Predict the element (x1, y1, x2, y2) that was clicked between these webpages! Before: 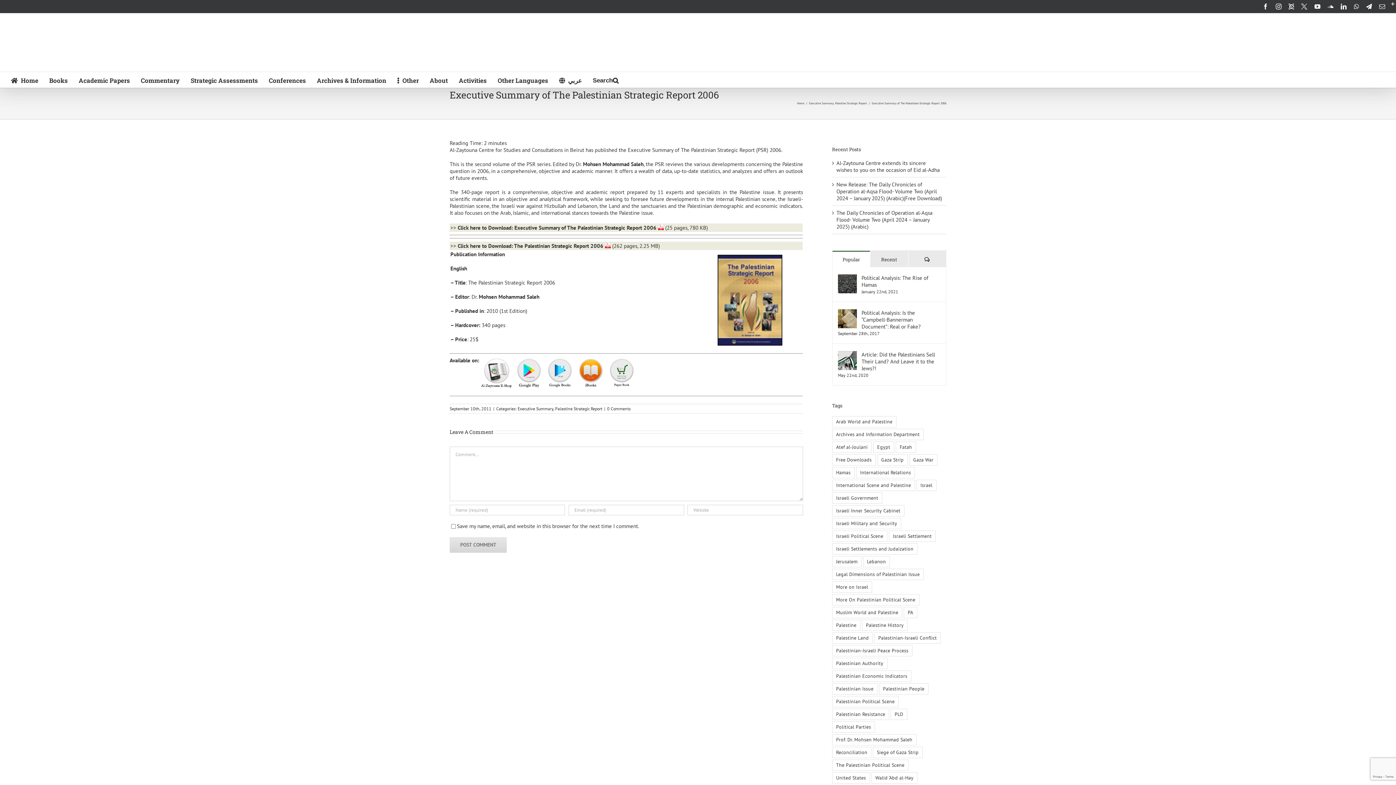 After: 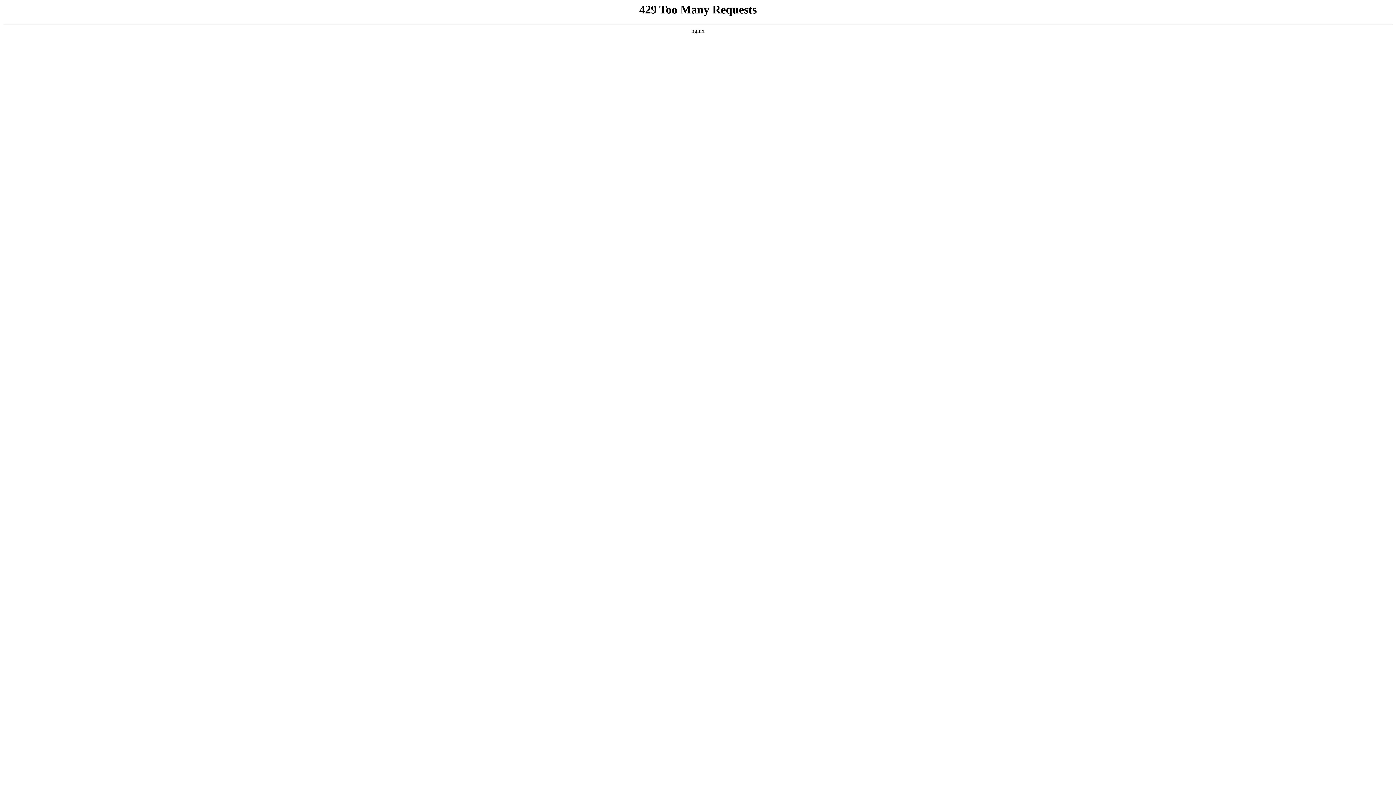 Action: bbox: (697, 254, 802, 345)